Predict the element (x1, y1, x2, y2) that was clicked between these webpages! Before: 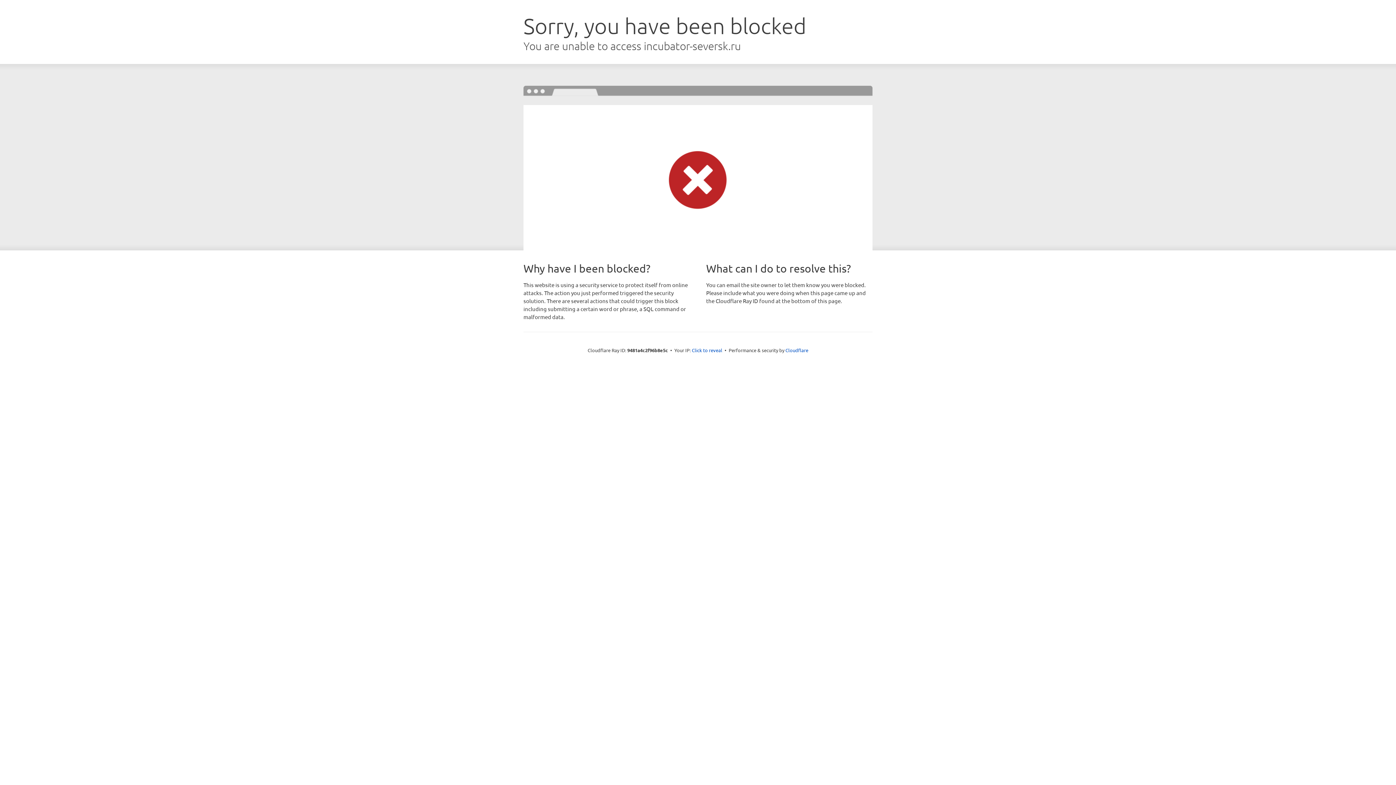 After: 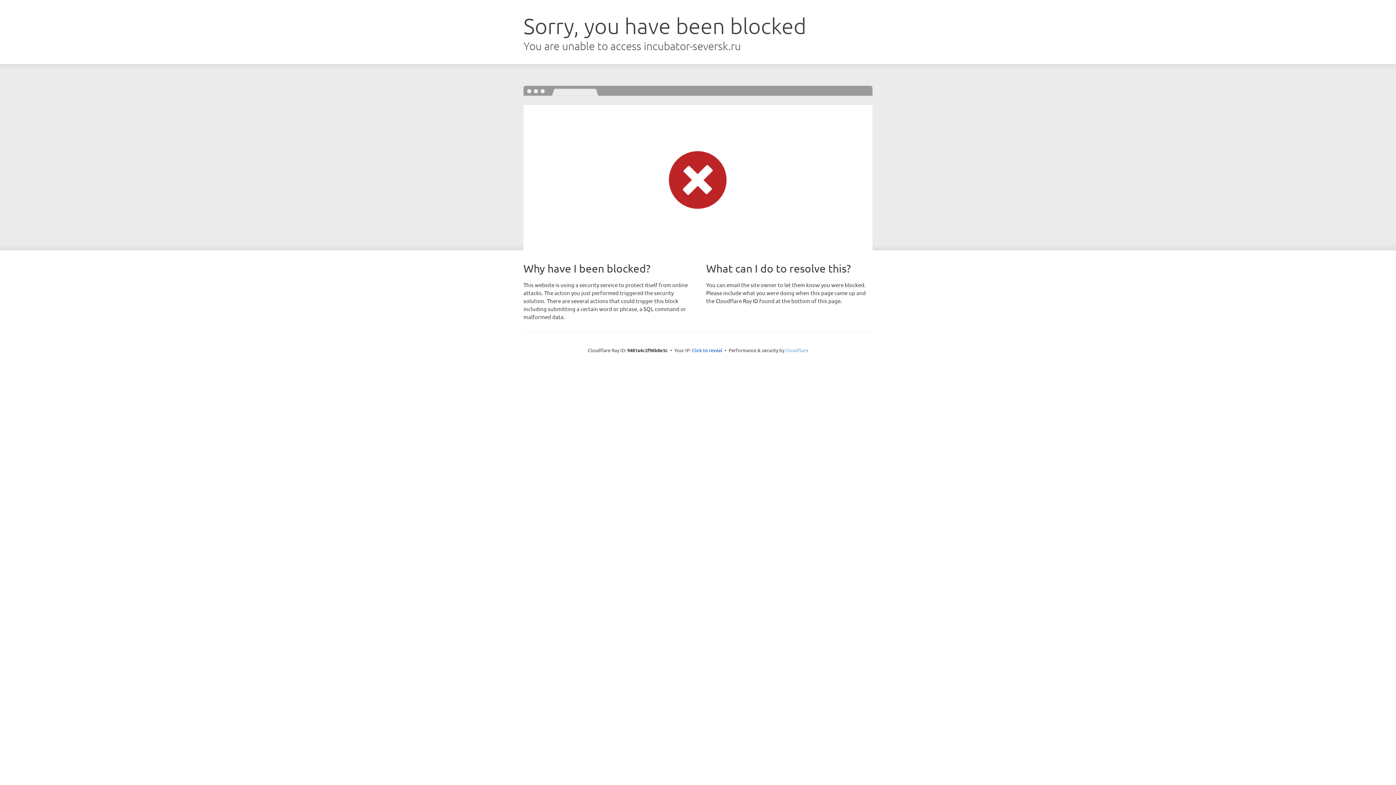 Action: label: Cloudflare bbox: (785, 347, 808, 353)